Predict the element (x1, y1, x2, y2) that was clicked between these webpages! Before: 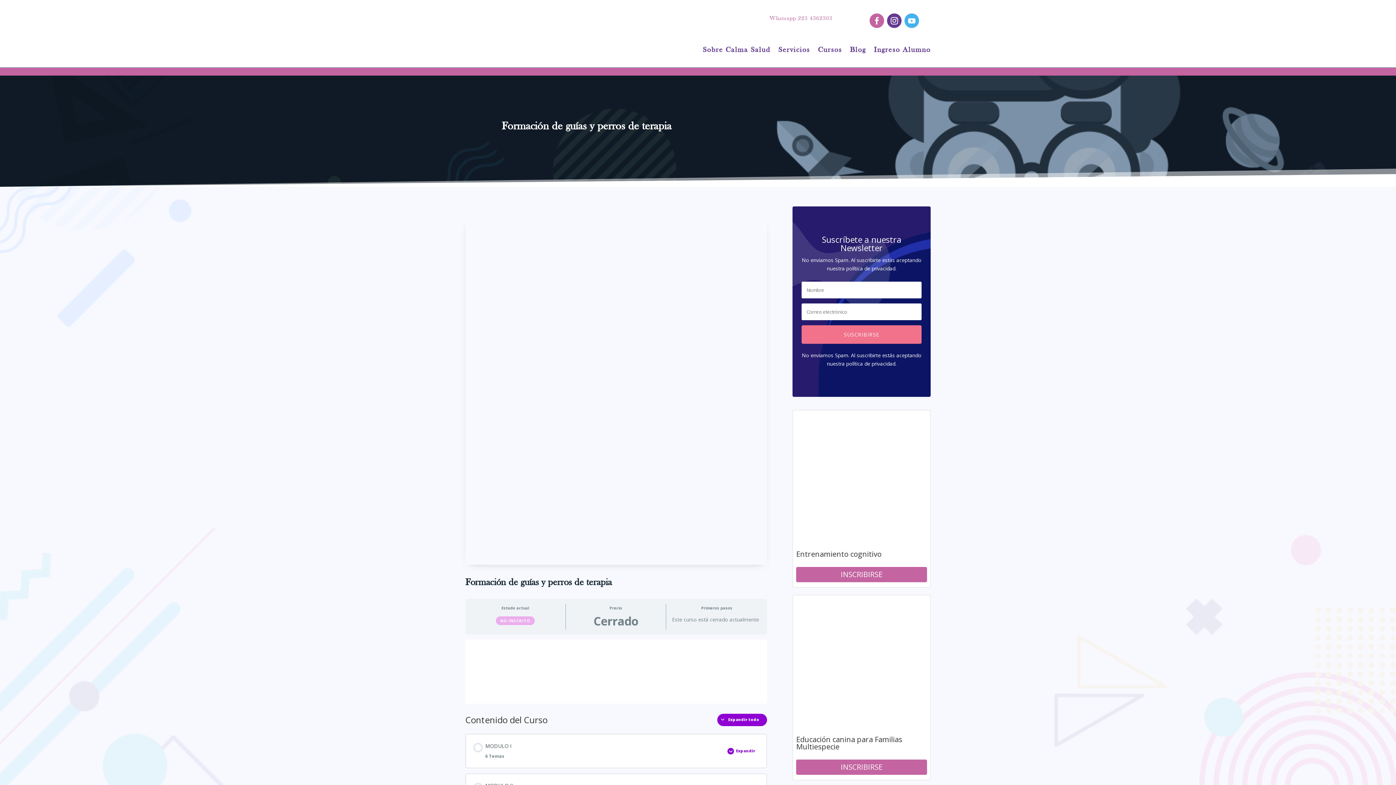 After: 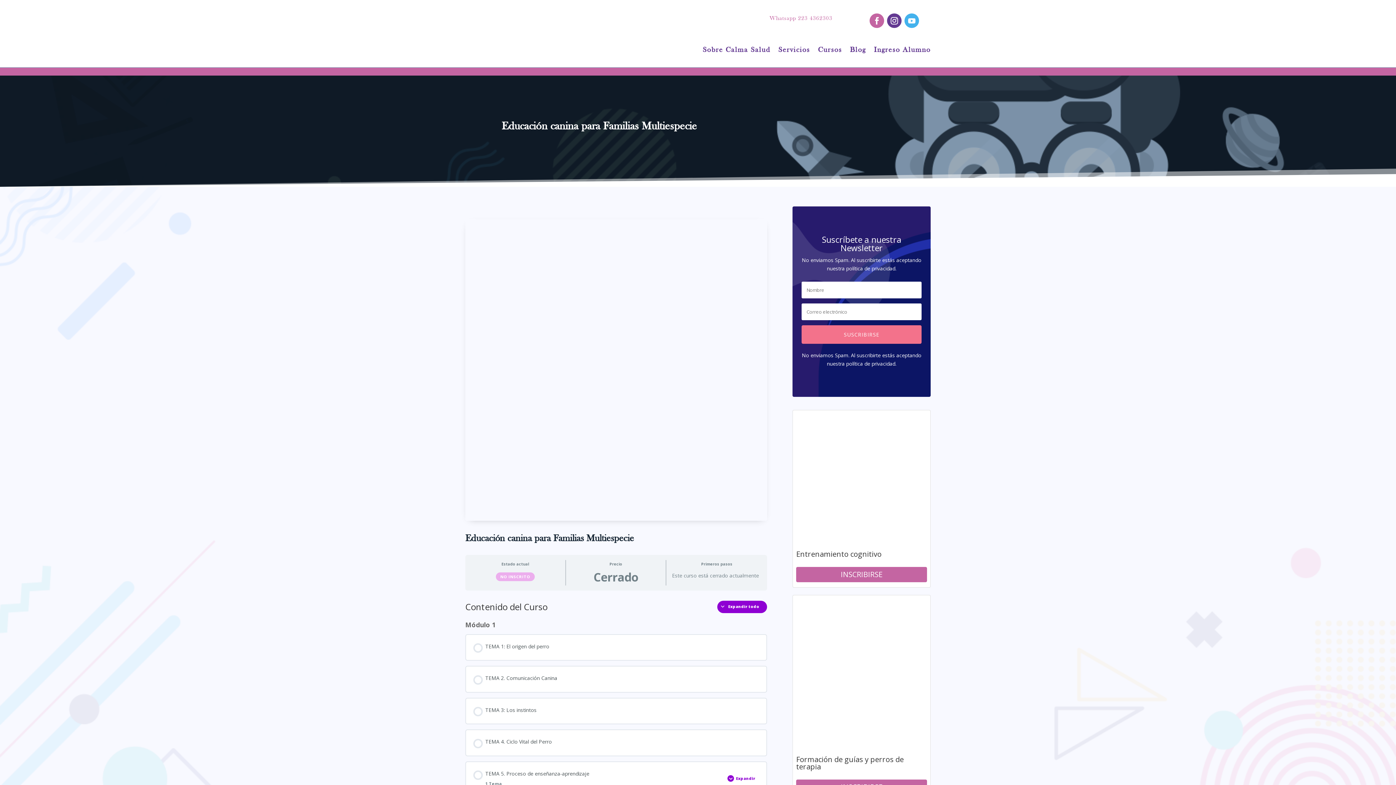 Action: bbox: (793, 595, 930, 733)